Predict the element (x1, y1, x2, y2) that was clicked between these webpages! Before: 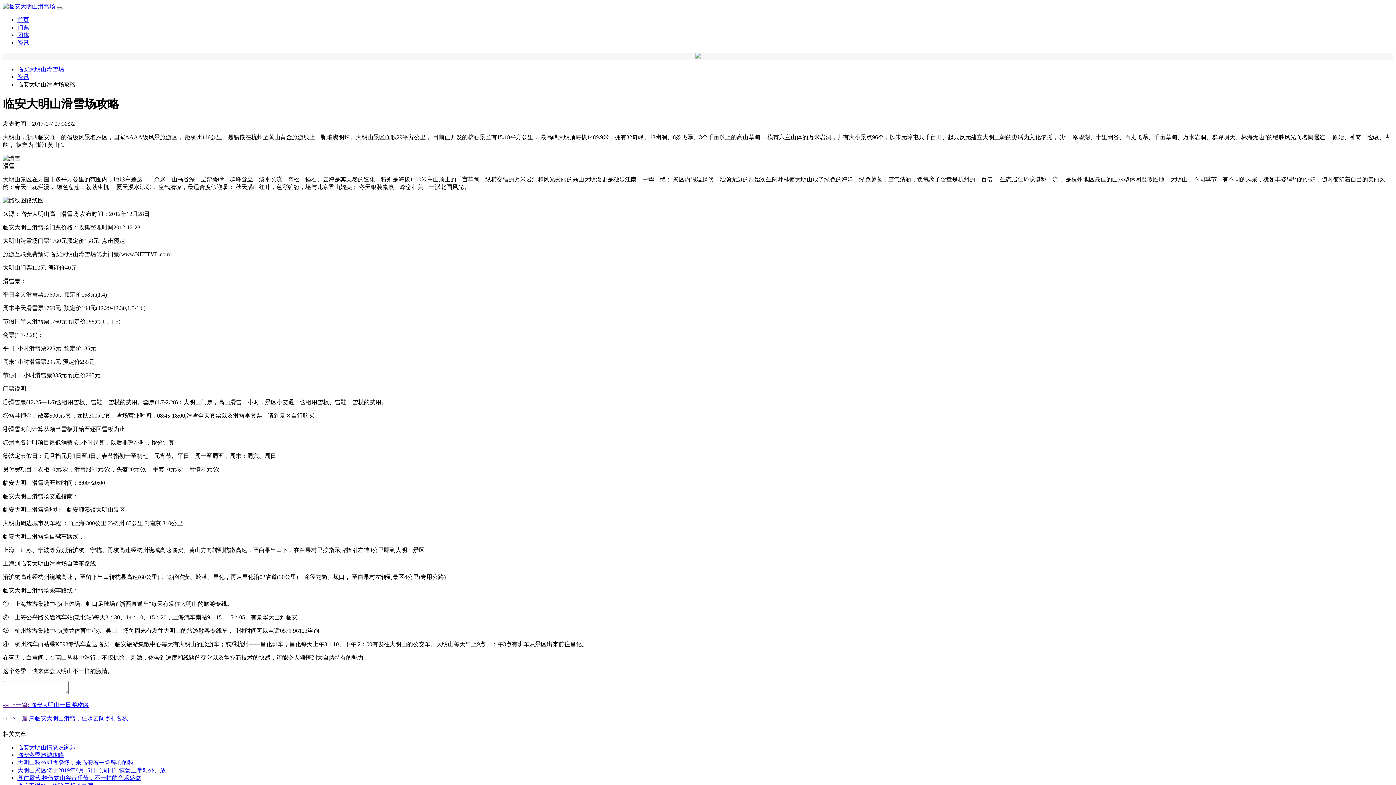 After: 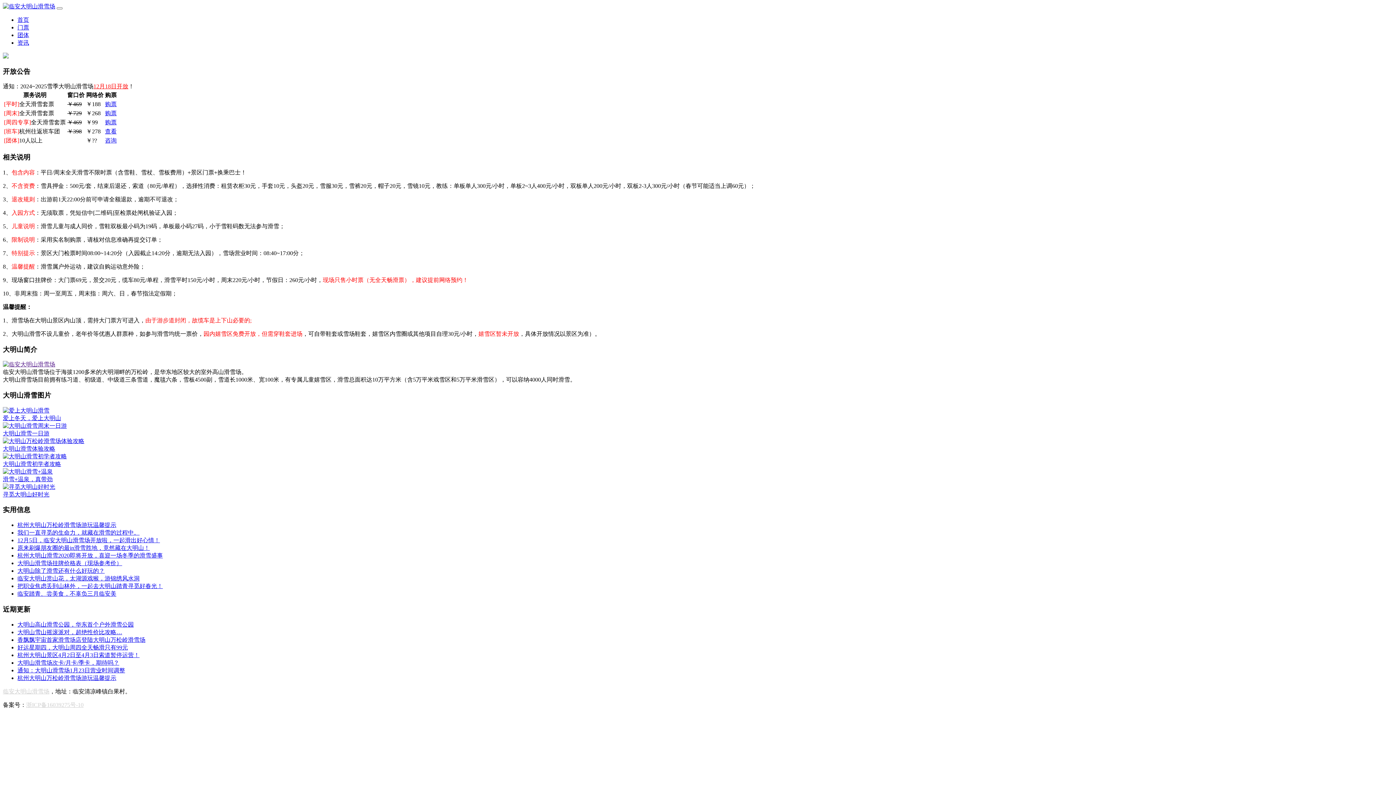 Action: bbox: (2, 3, 55, 9)